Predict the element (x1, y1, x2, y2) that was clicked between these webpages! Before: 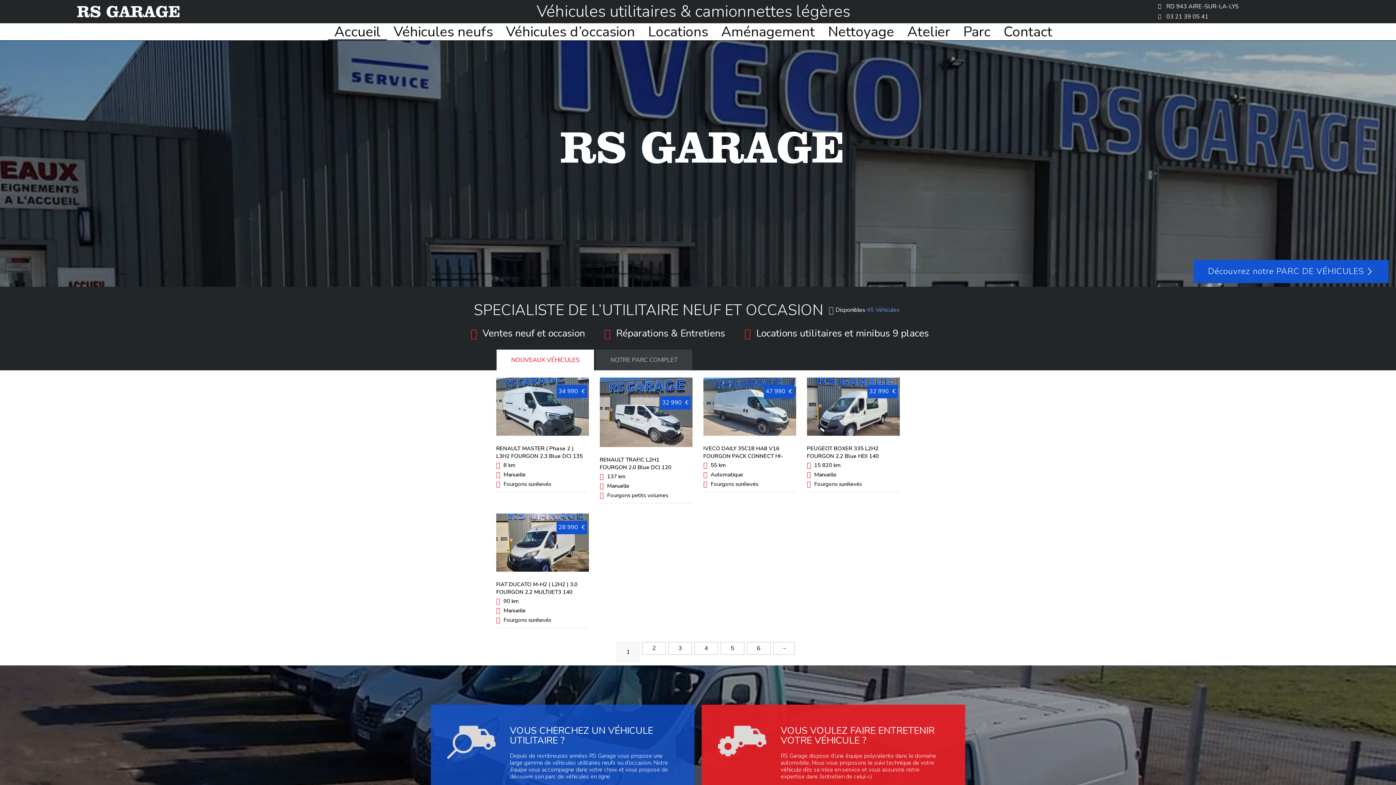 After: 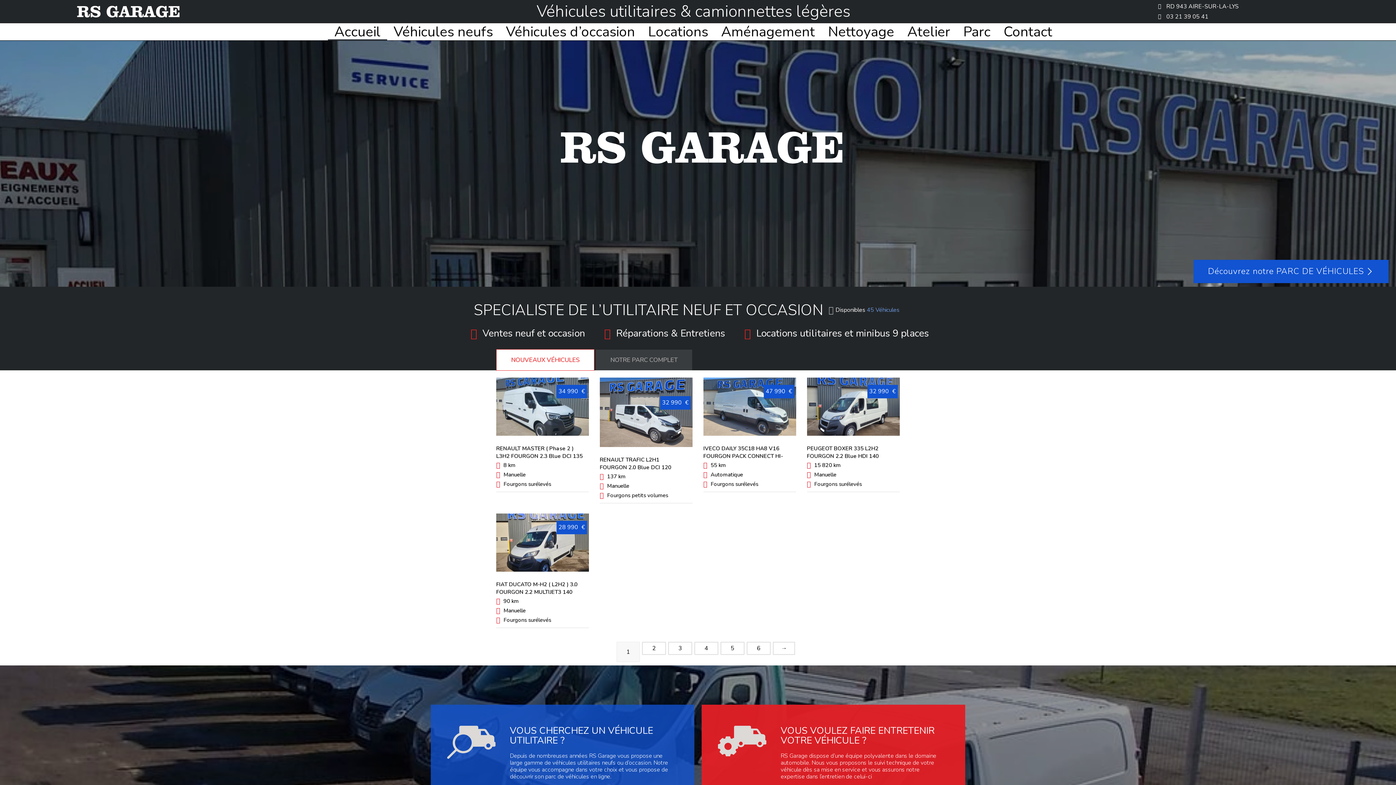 Action: label: NOUVEAUX VÉHICULES bbox: (496, 349, 594, 370)